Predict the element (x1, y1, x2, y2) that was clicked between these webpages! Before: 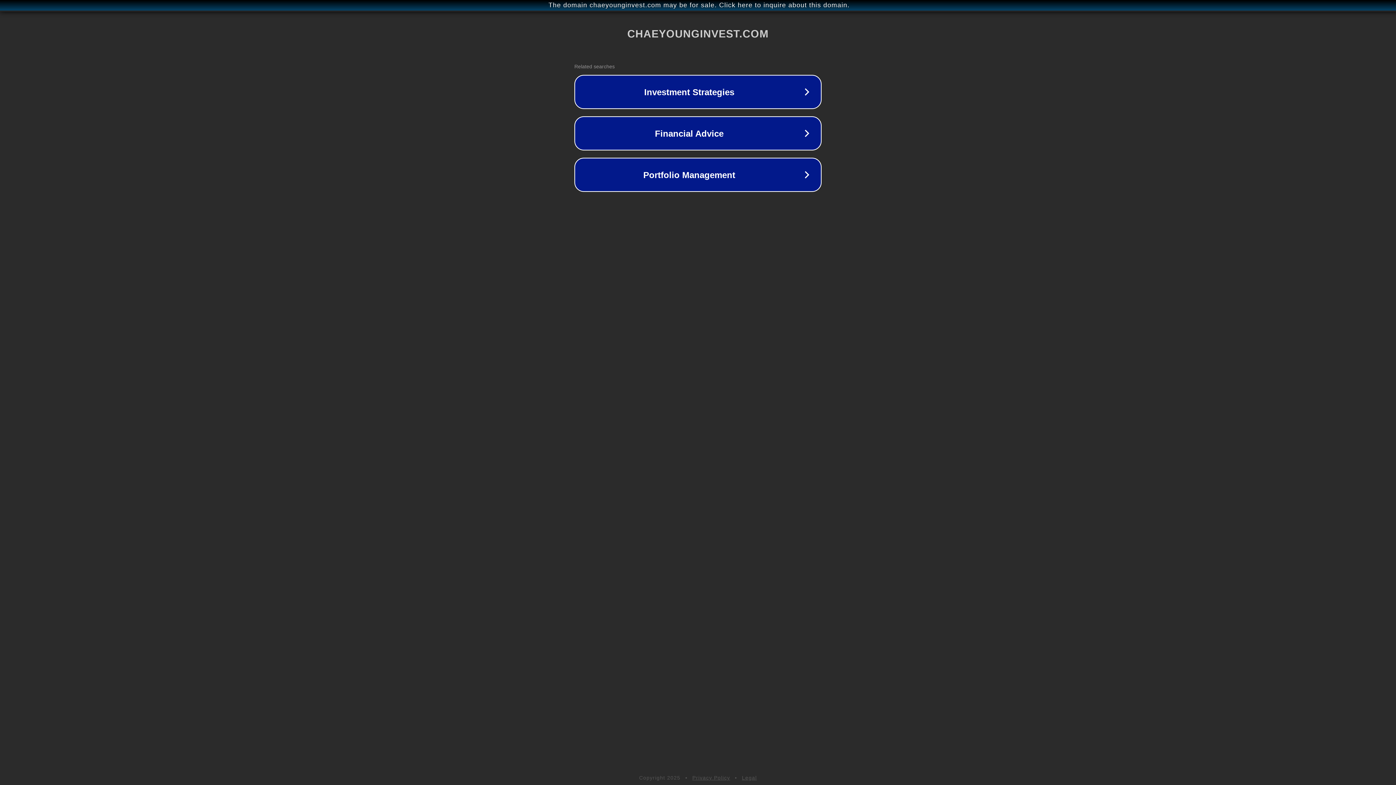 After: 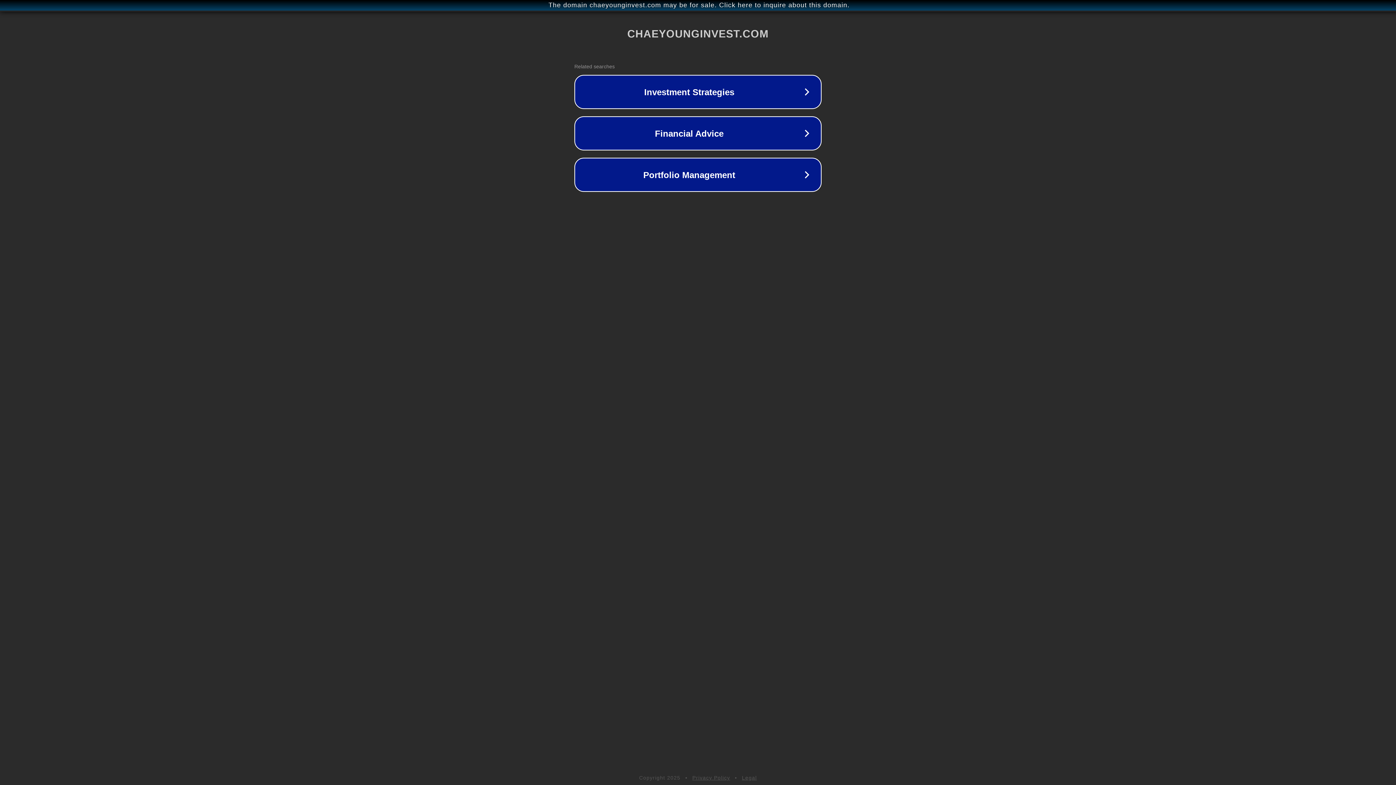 Action: bbox: (742, 775, 757, 781) label: Legal